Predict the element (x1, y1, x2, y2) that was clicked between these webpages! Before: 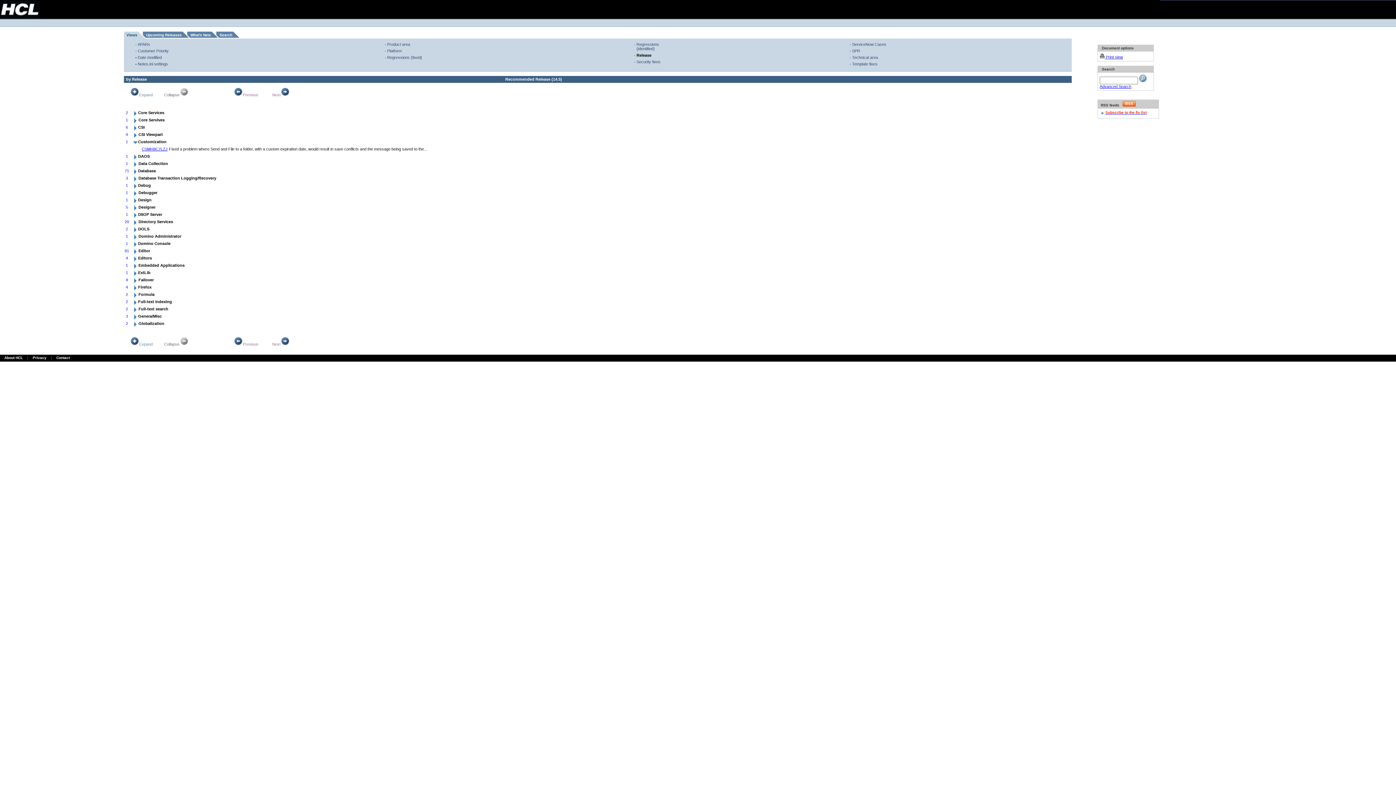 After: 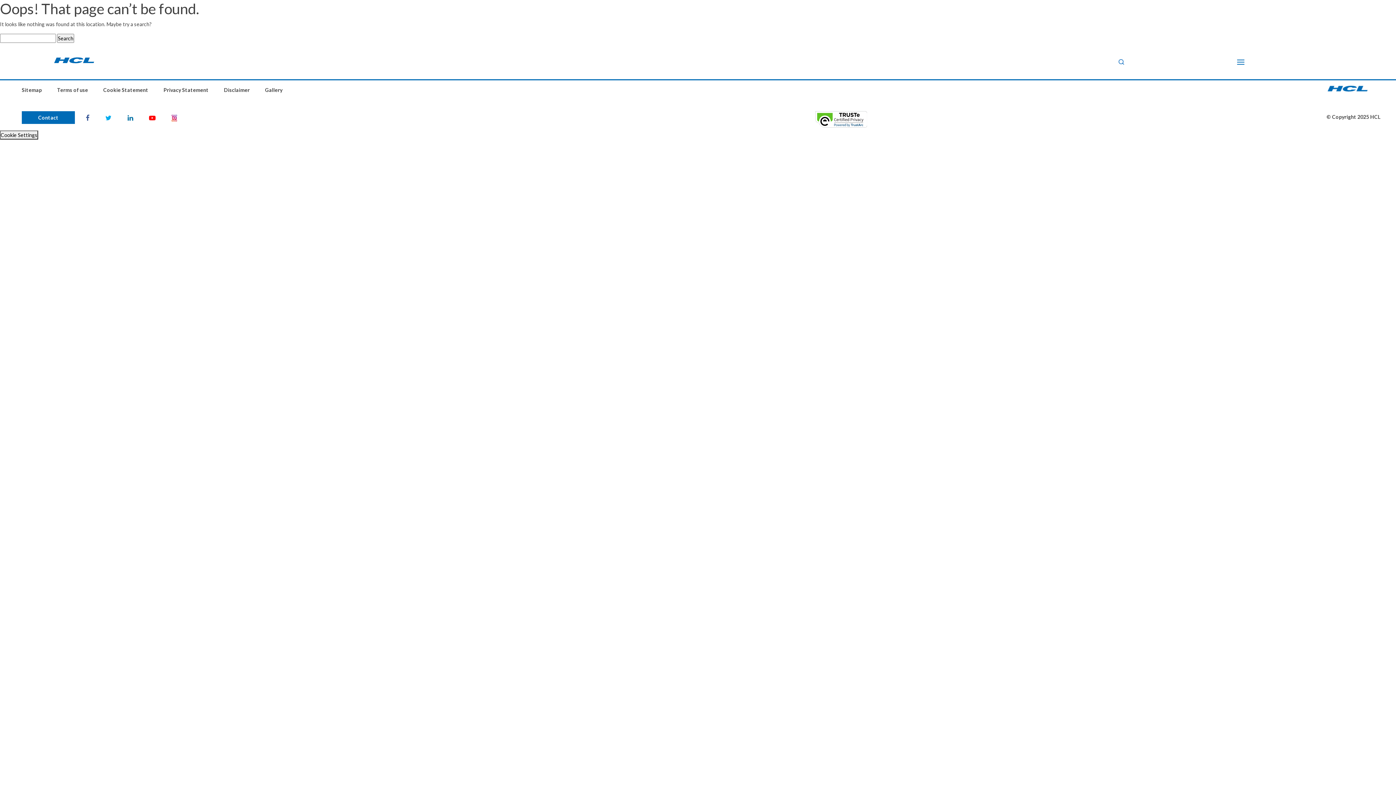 Action: label: About HCL bbox: (4, 356, 22, 360)